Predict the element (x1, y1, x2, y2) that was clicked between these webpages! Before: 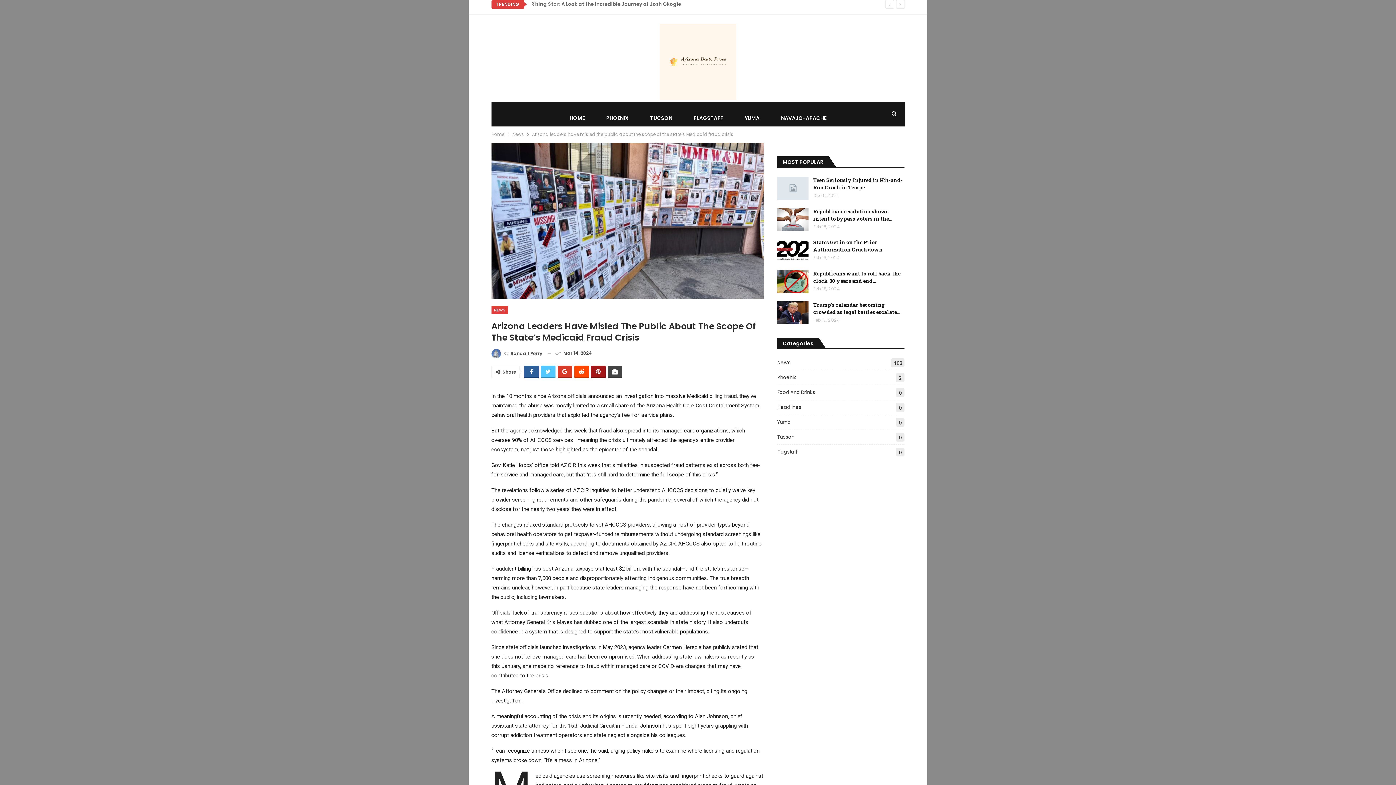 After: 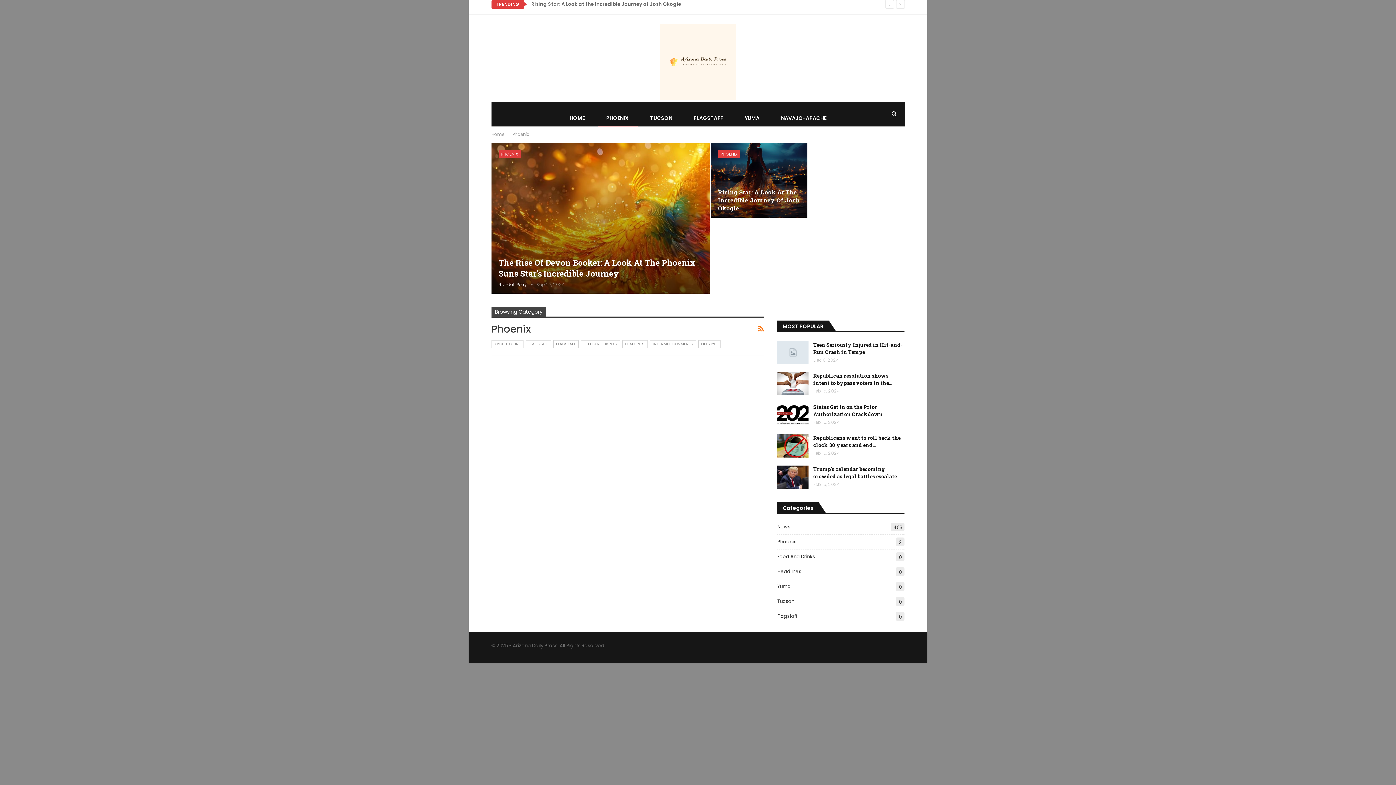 Action: bbox: (597, 109, 637, 126) label: PHOENIX